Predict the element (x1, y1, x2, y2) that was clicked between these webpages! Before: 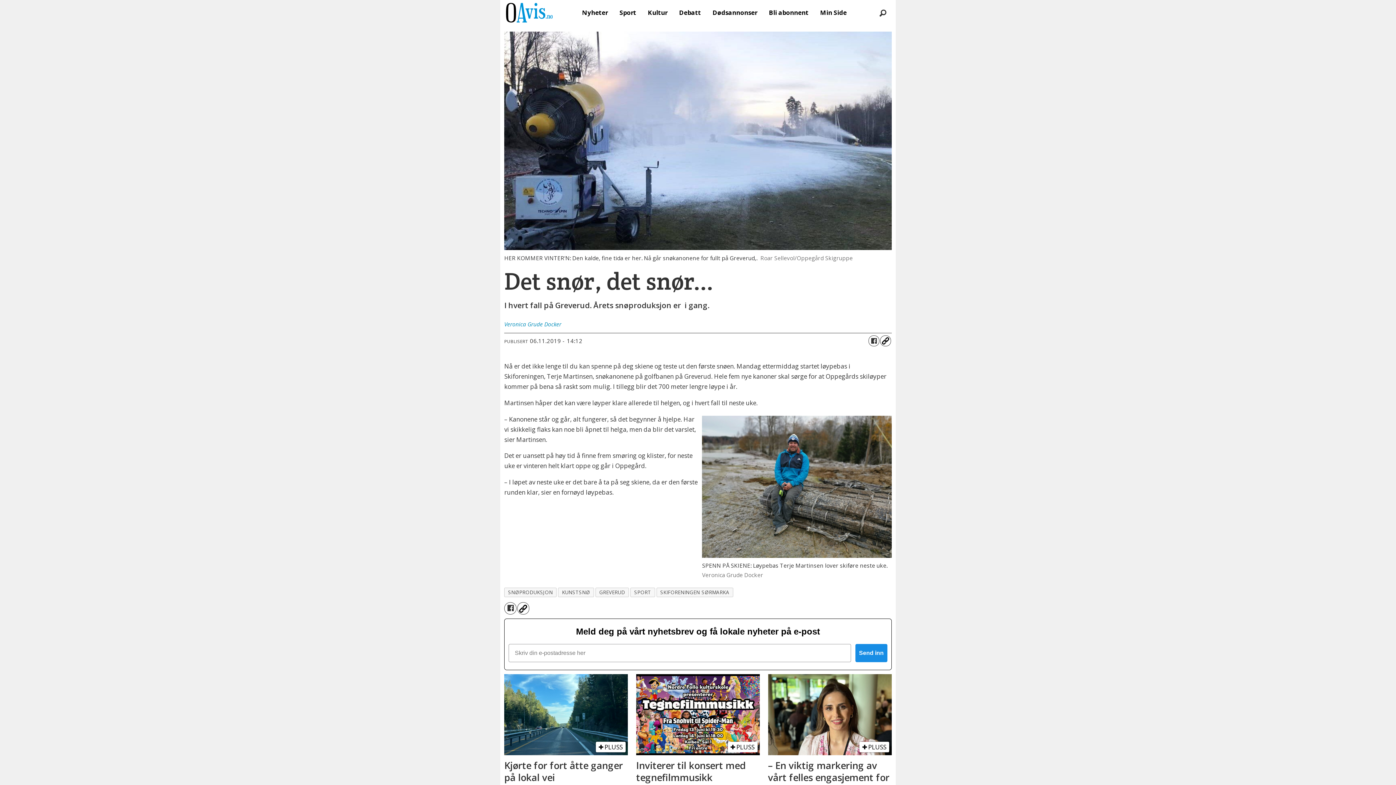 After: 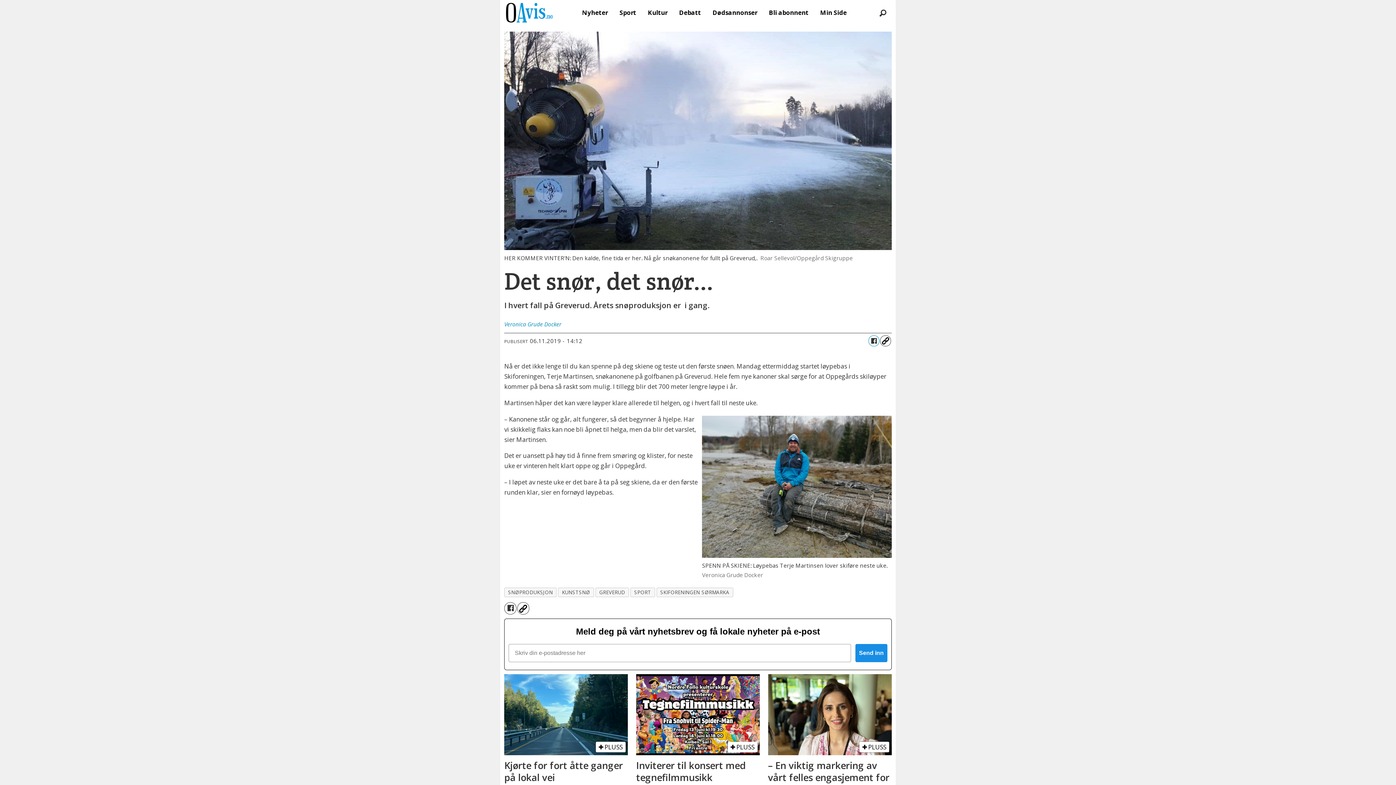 Action: bbox: (868, 335, 879, 346) label: Del på Facebook